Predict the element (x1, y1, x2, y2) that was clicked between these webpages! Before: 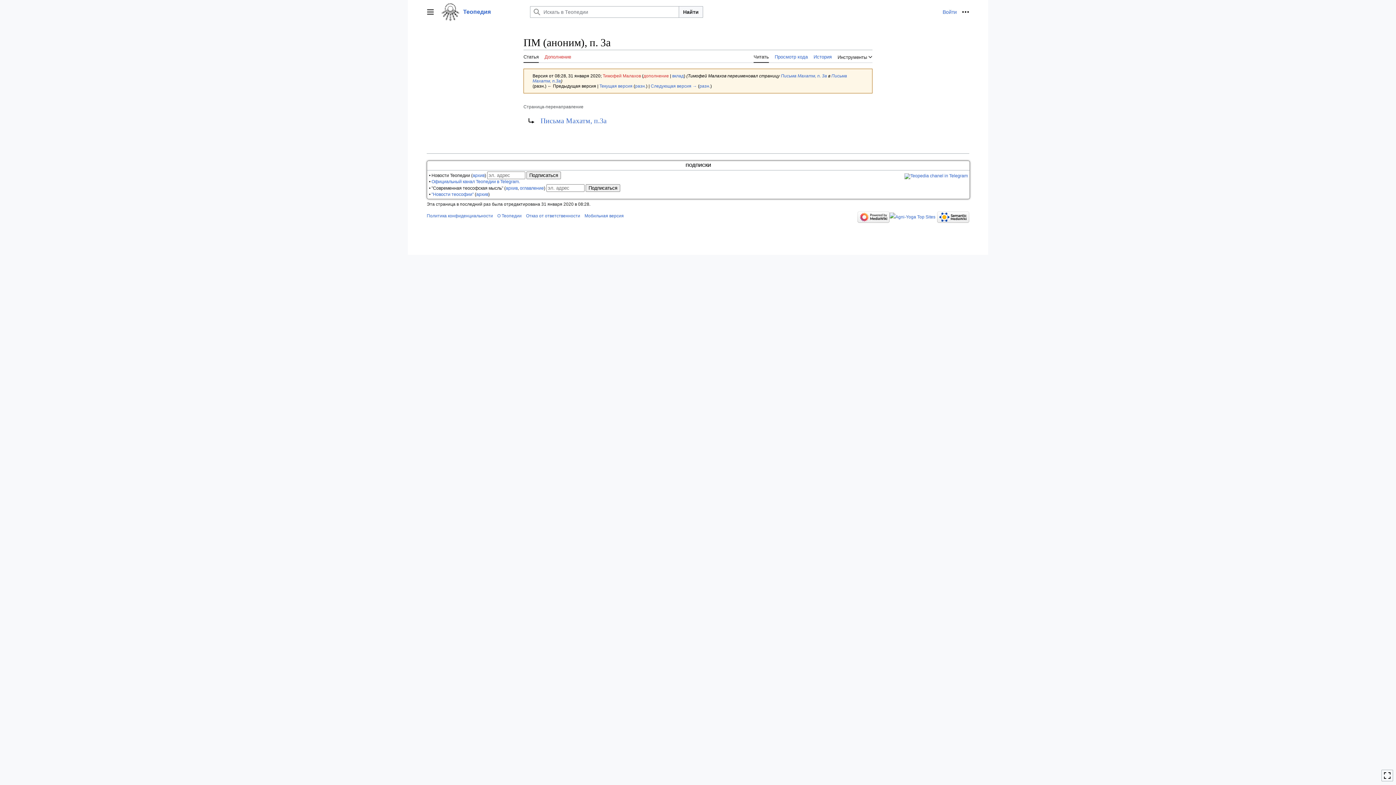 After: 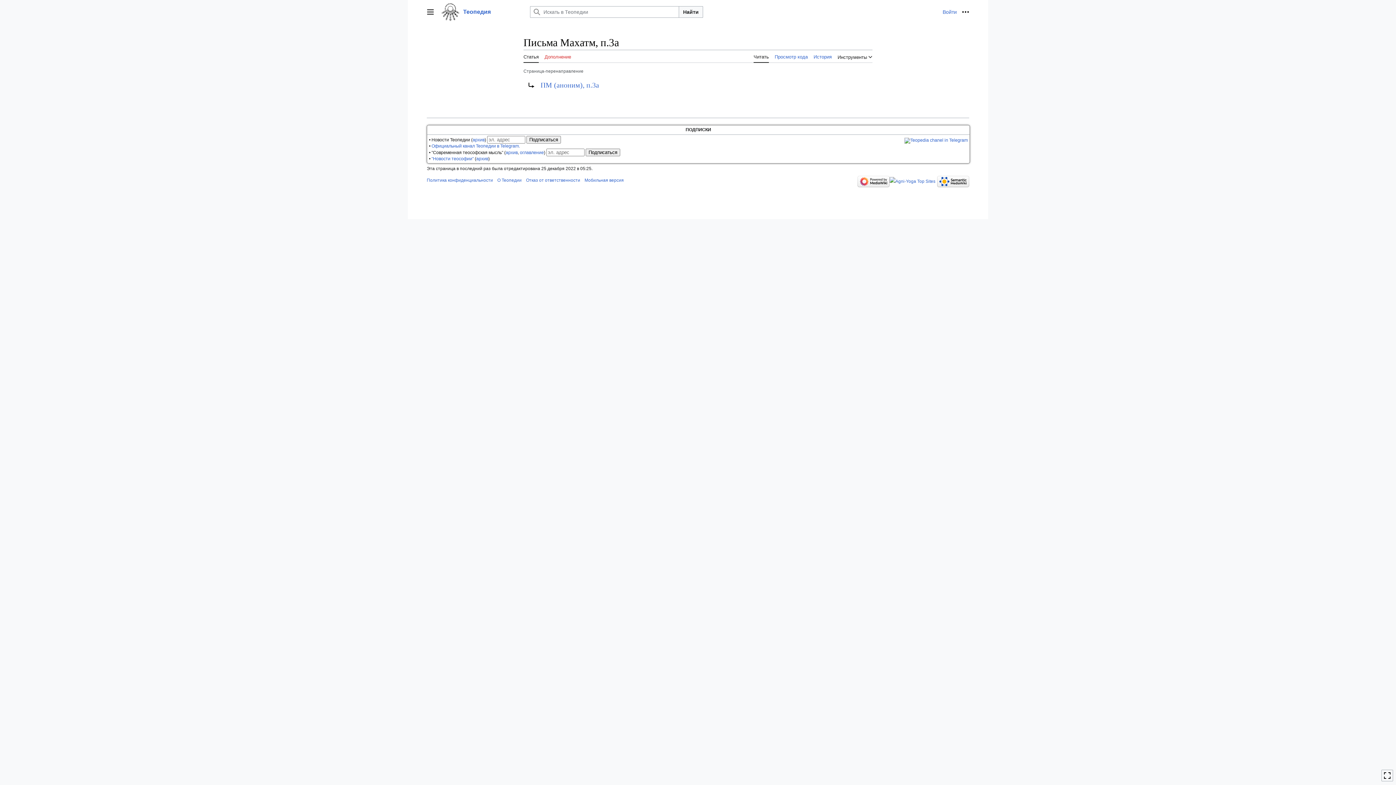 Action: label: Письма Махатм, п.3а bbox: (540, 117, 606, 124)